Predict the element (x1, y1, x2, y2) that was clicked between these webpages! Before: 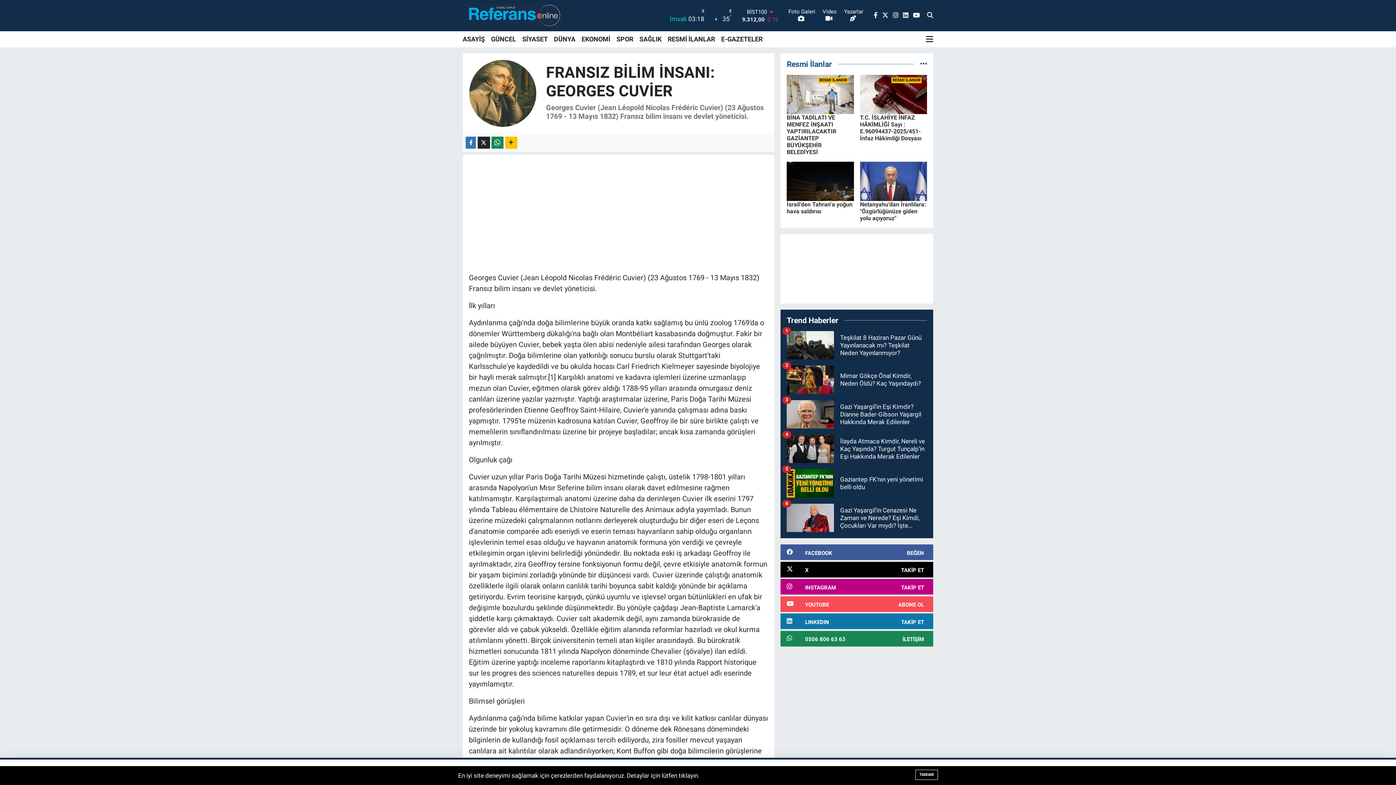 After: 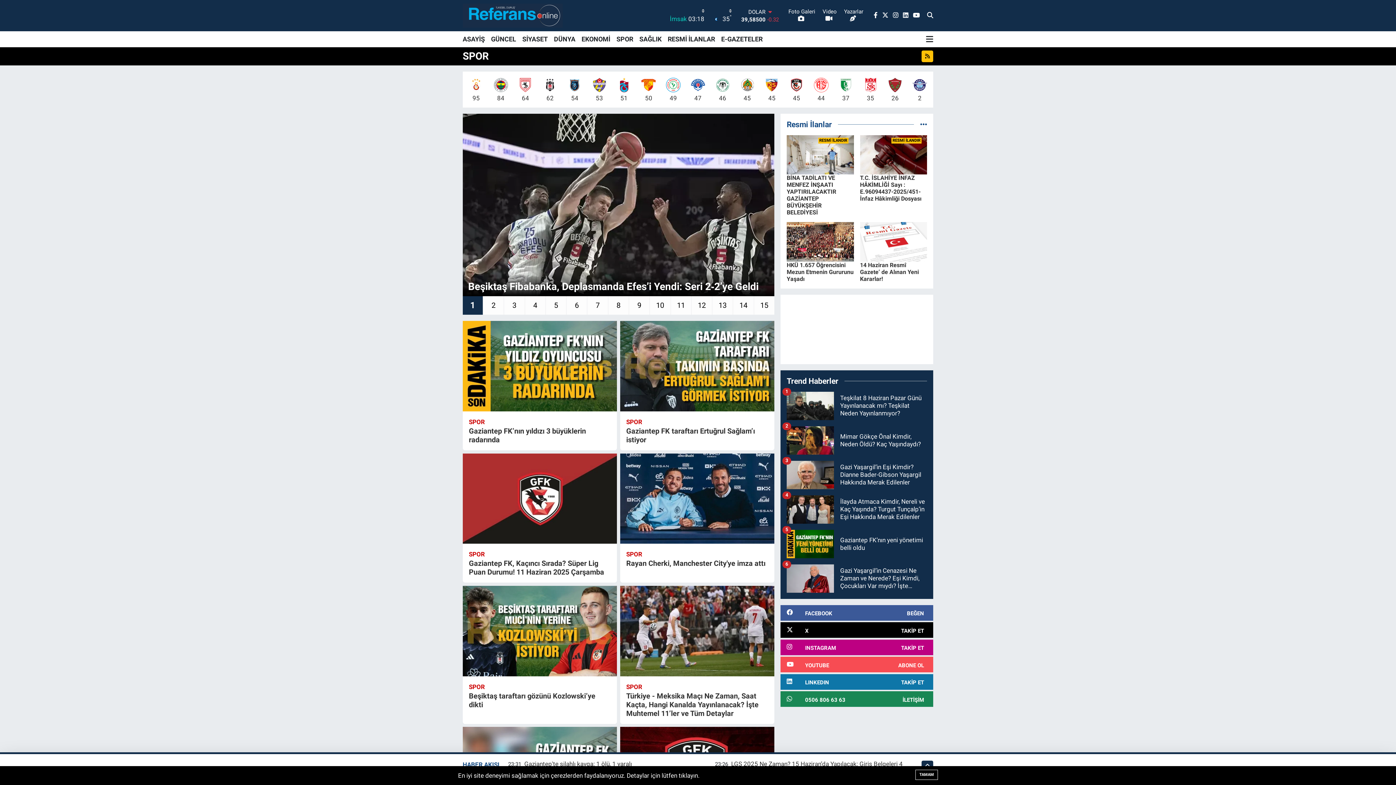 Action: bbox: (613, 31, 636, 47) label: SPOR